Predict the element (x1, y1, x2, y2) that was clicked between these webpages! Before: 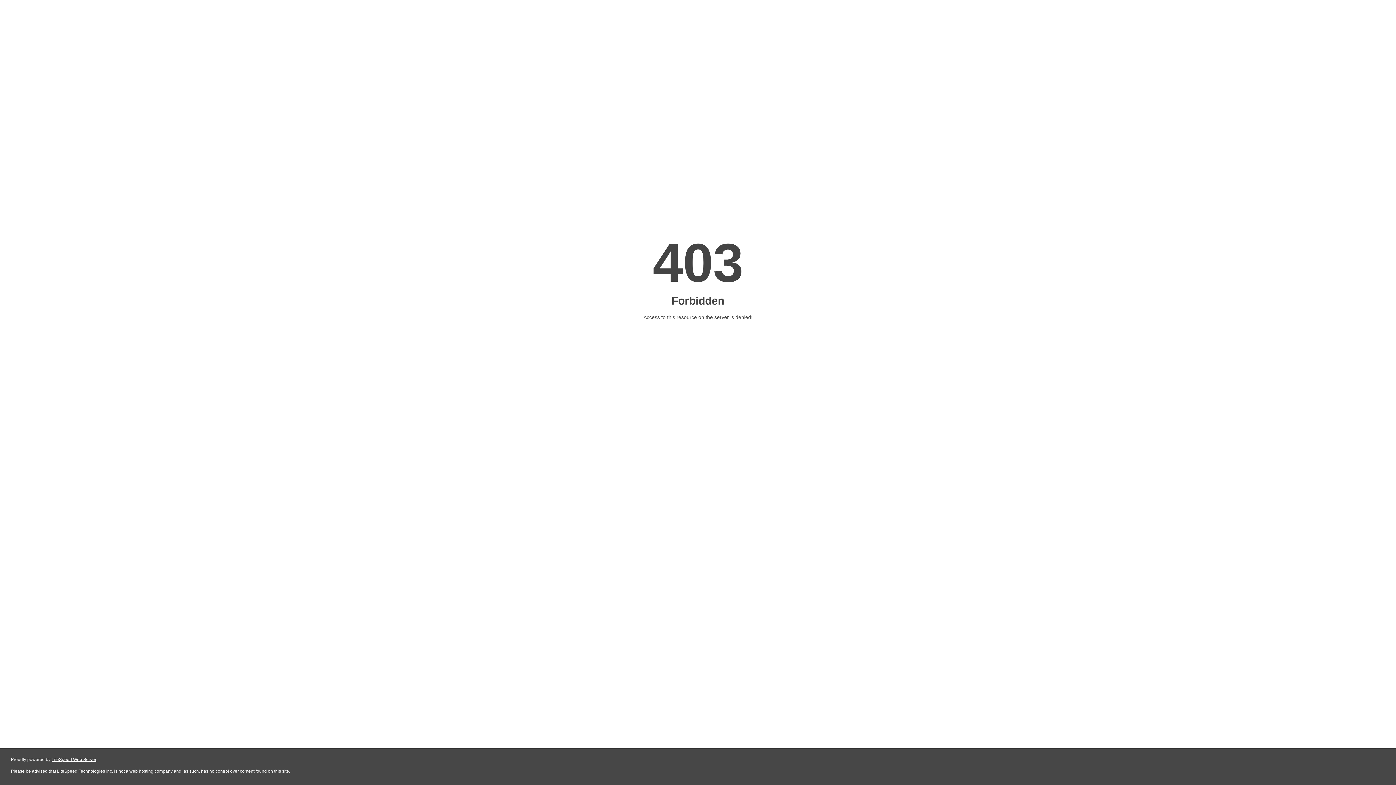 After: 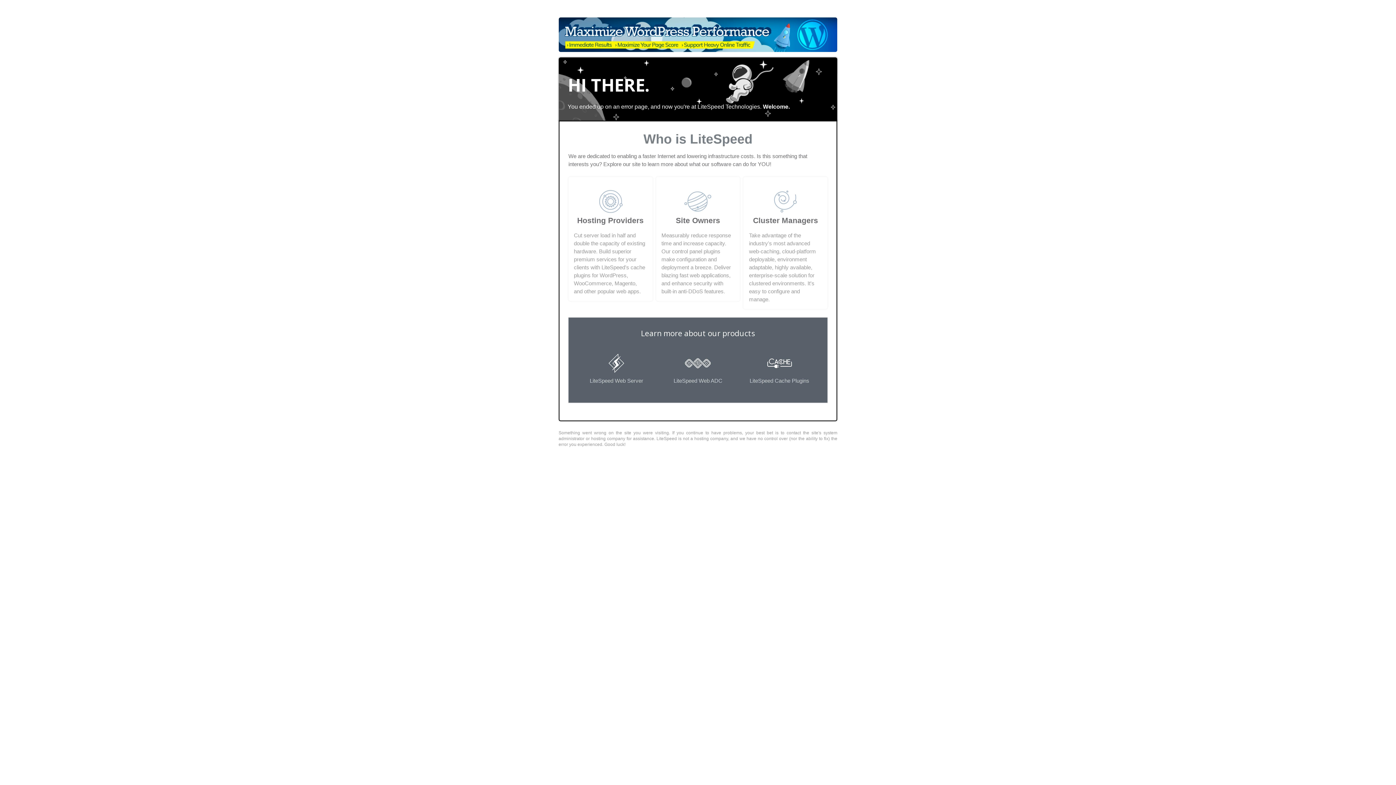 Action: label: LiteSpeed Web Server bbox: (51, 757, 96, 762)